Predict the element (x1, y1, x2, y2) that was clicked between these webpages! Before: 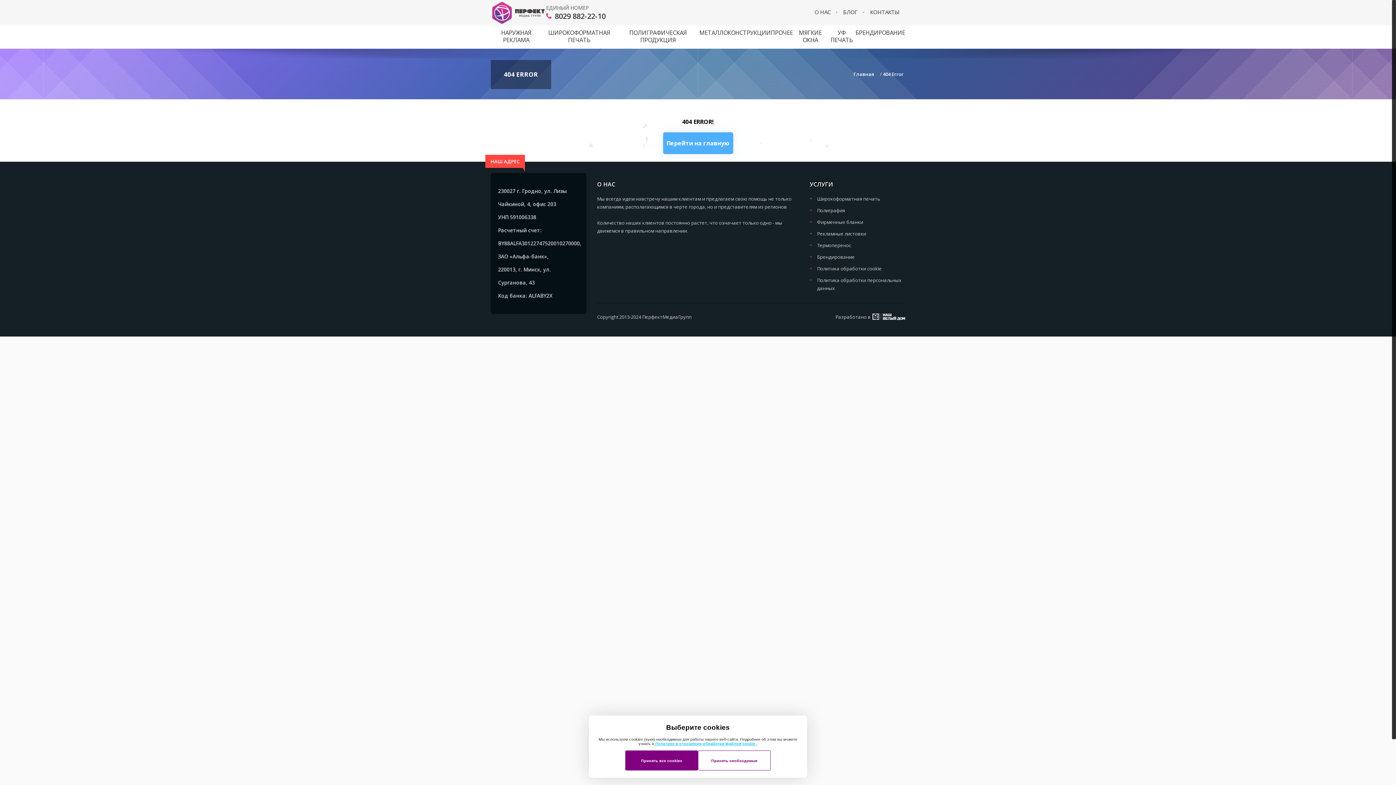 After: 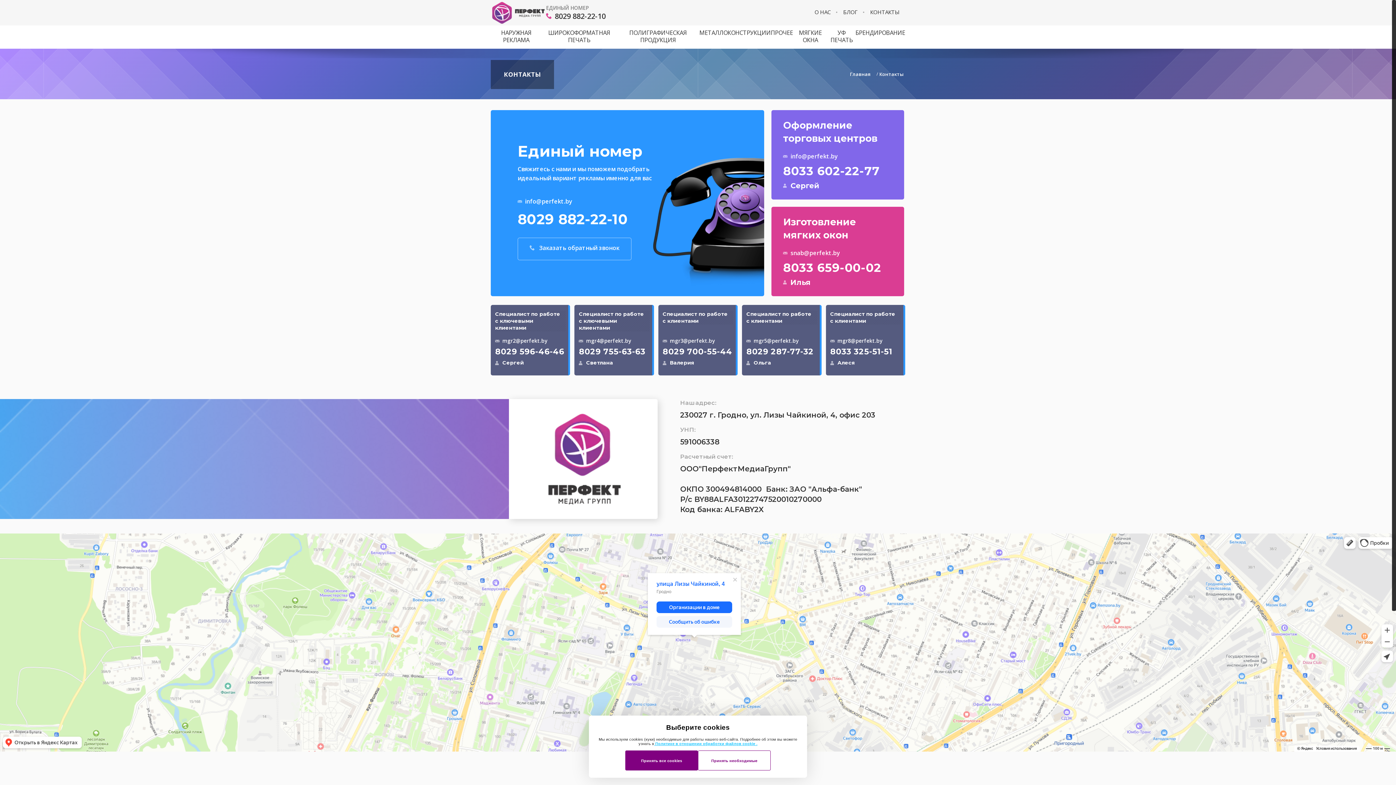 Action: label: КОНТАКТЫ bbox: (864, 8, 905, 15)